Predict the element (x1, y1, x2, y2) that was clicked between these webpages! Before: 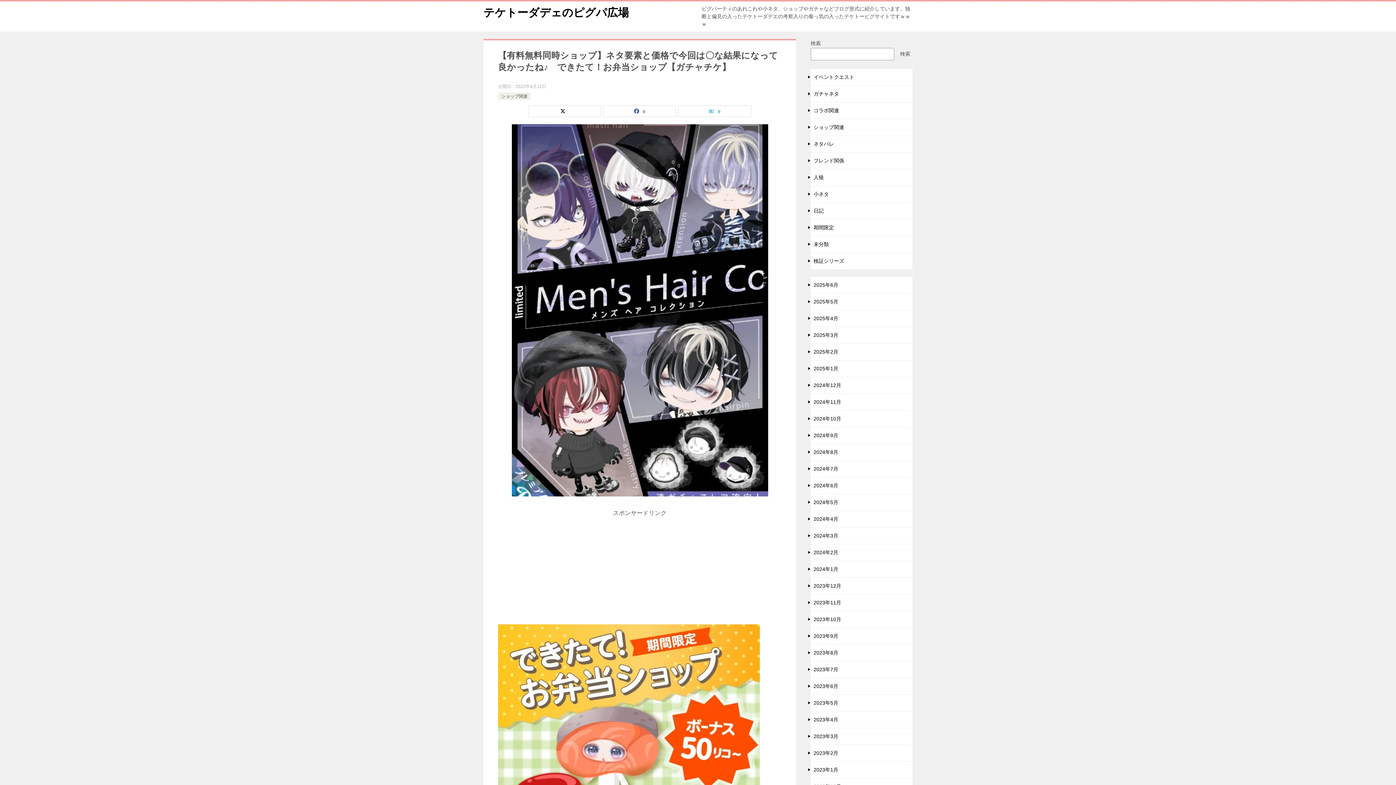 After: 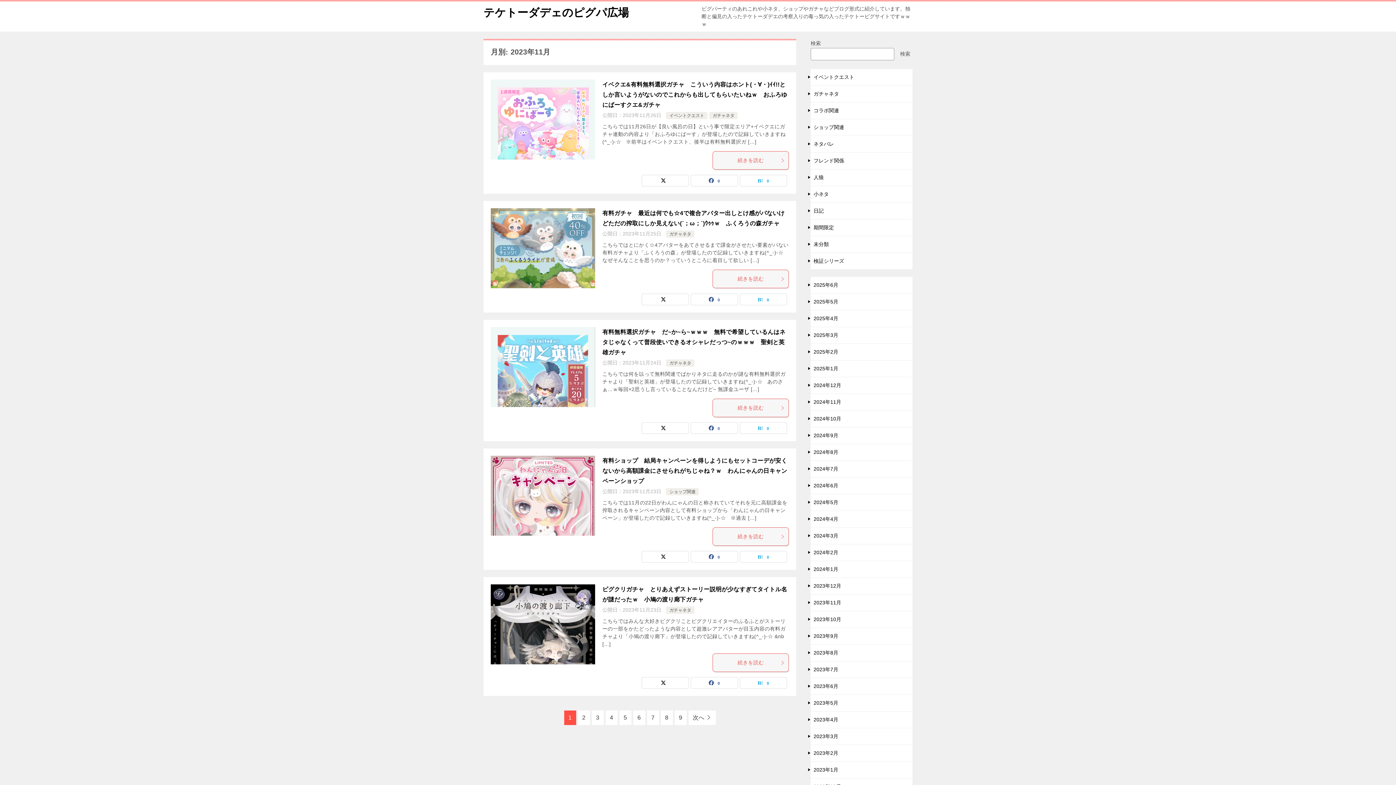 Action: label: 2023年11月 bbox: (803, 594, 920, 611)